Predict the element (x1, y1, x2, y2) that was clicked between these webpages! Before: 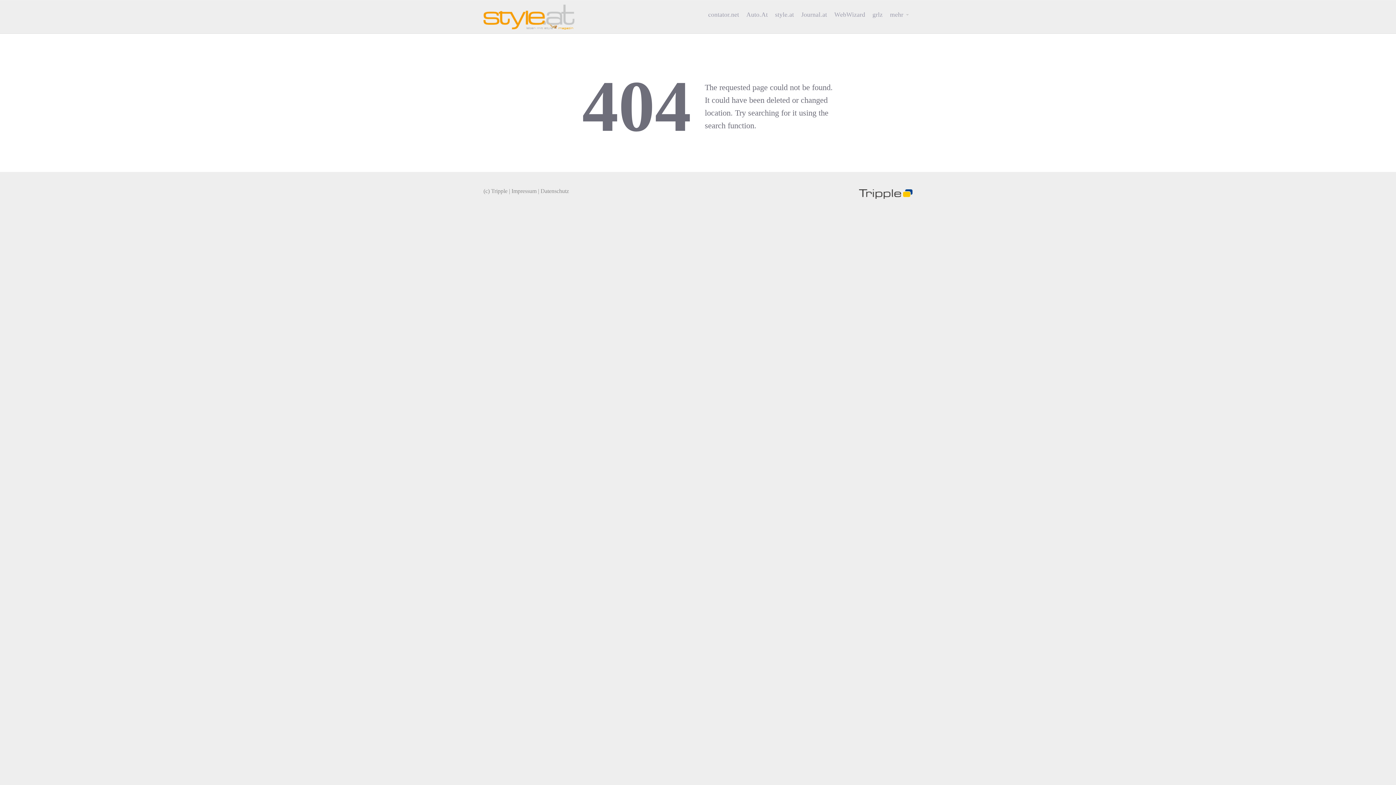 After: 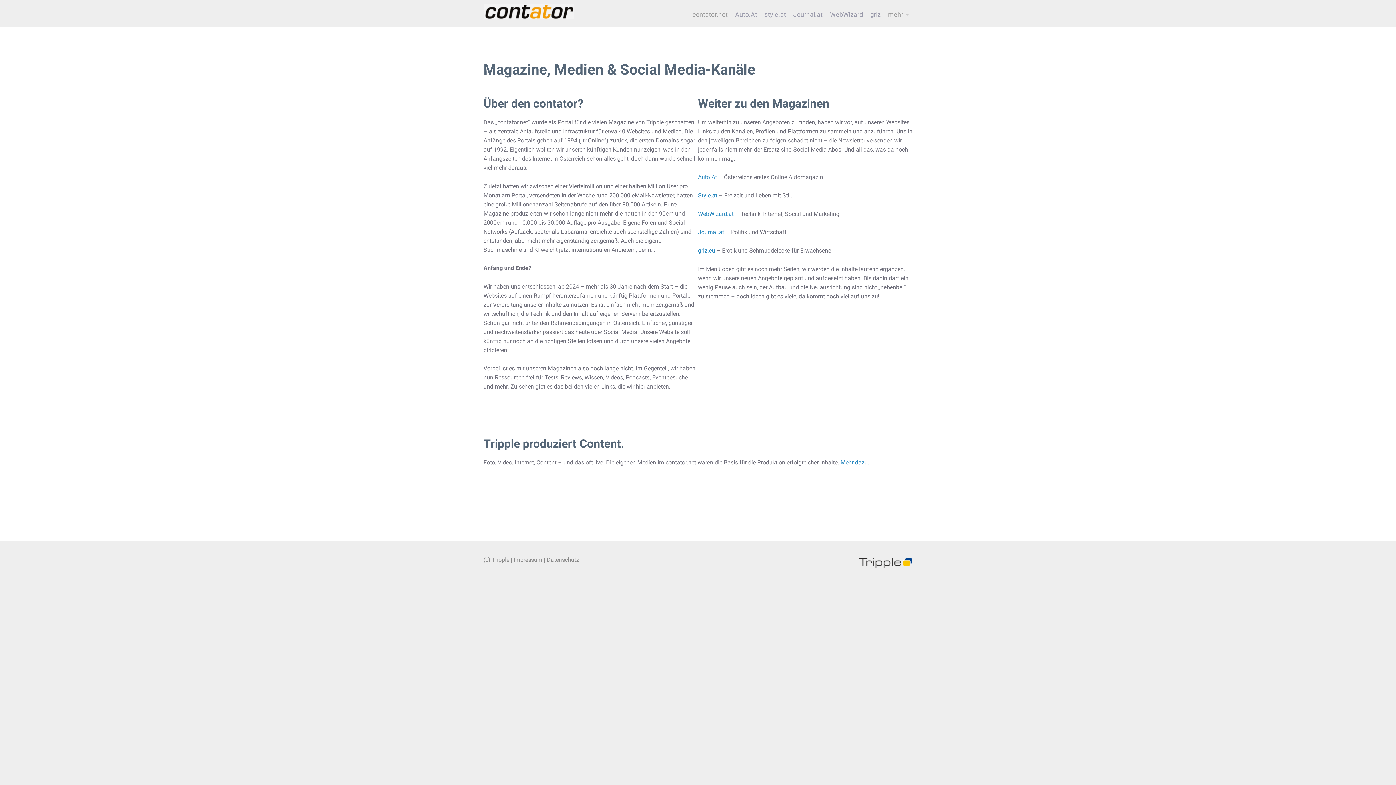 Action: bbox: (704, 5, 742, 23) label: contator.net